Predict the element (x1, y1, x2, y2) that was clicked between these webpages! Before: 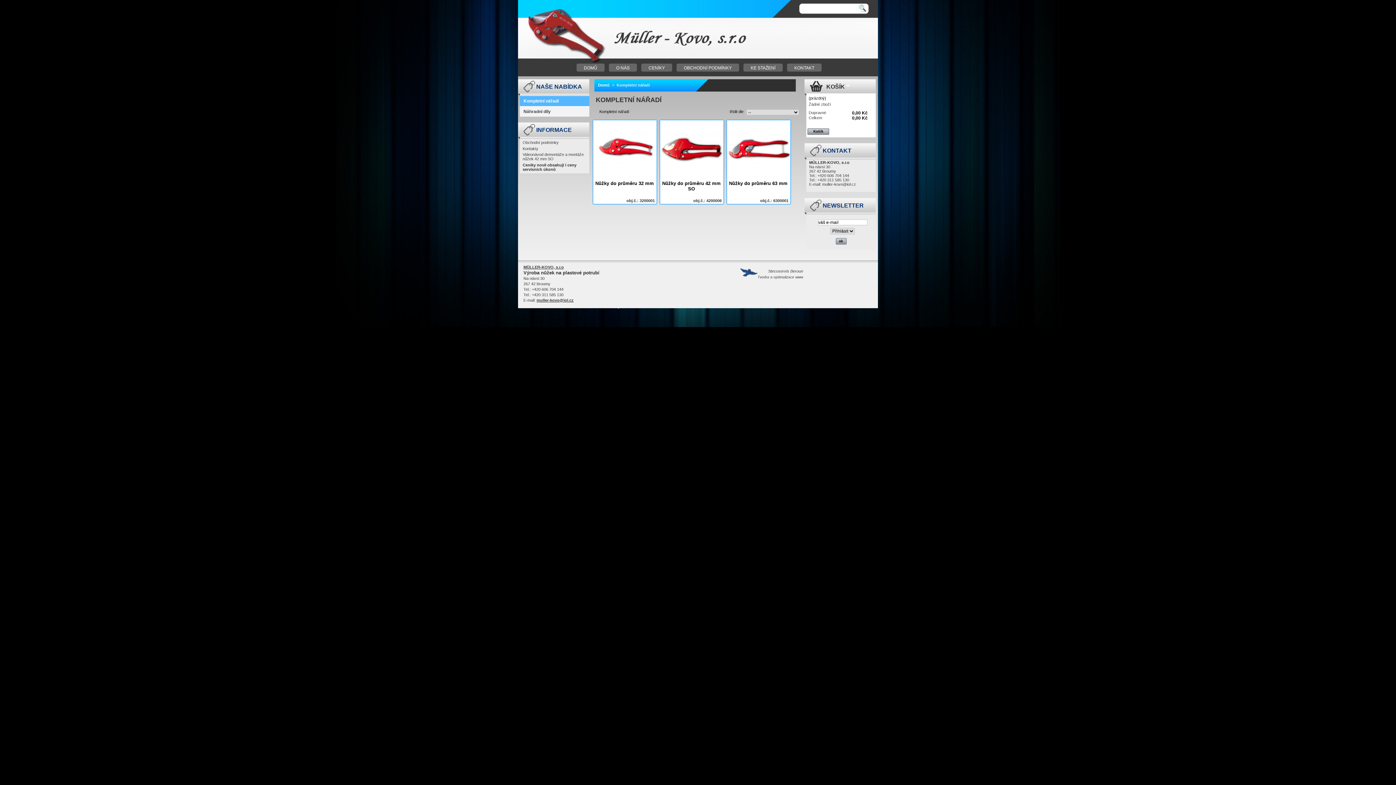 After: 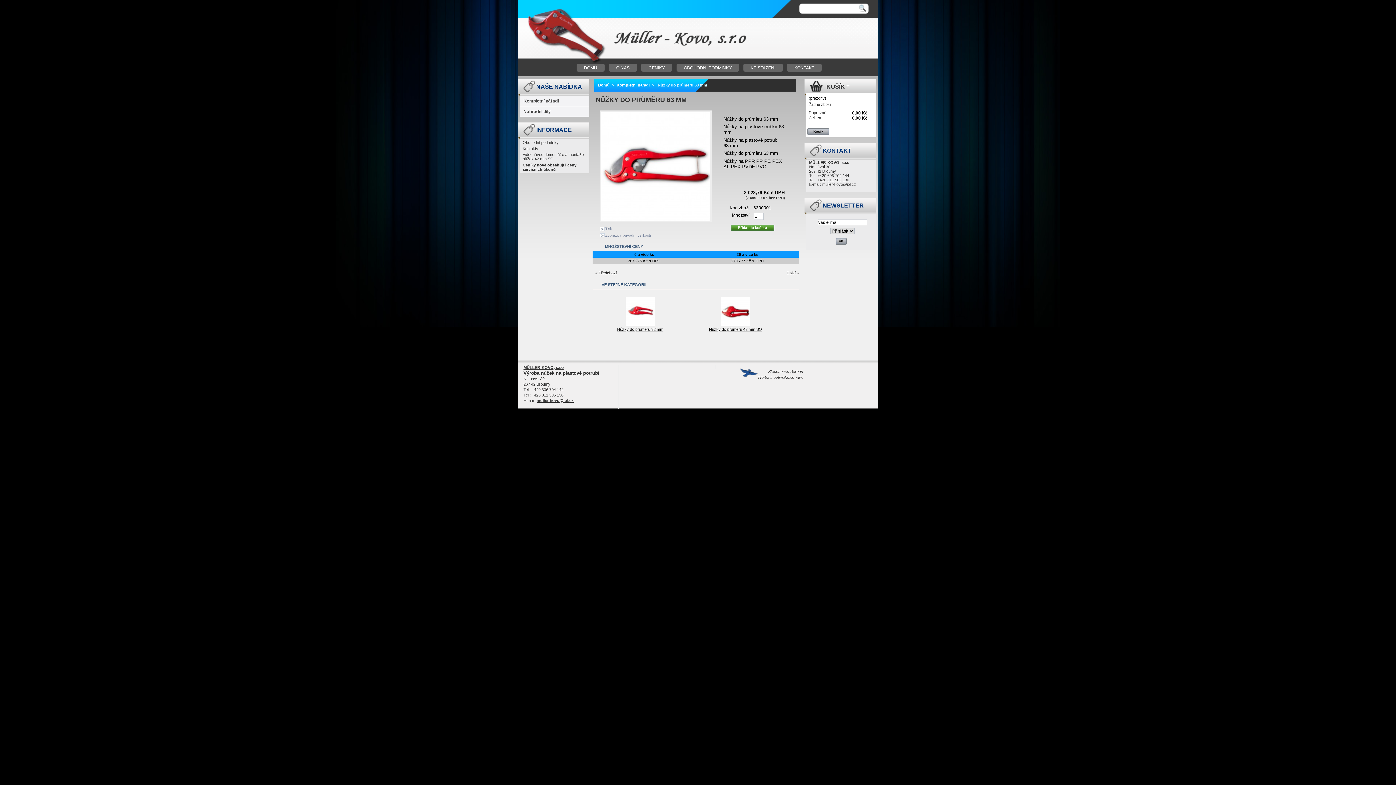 Action: bbox: (726, 119, 791, 204)